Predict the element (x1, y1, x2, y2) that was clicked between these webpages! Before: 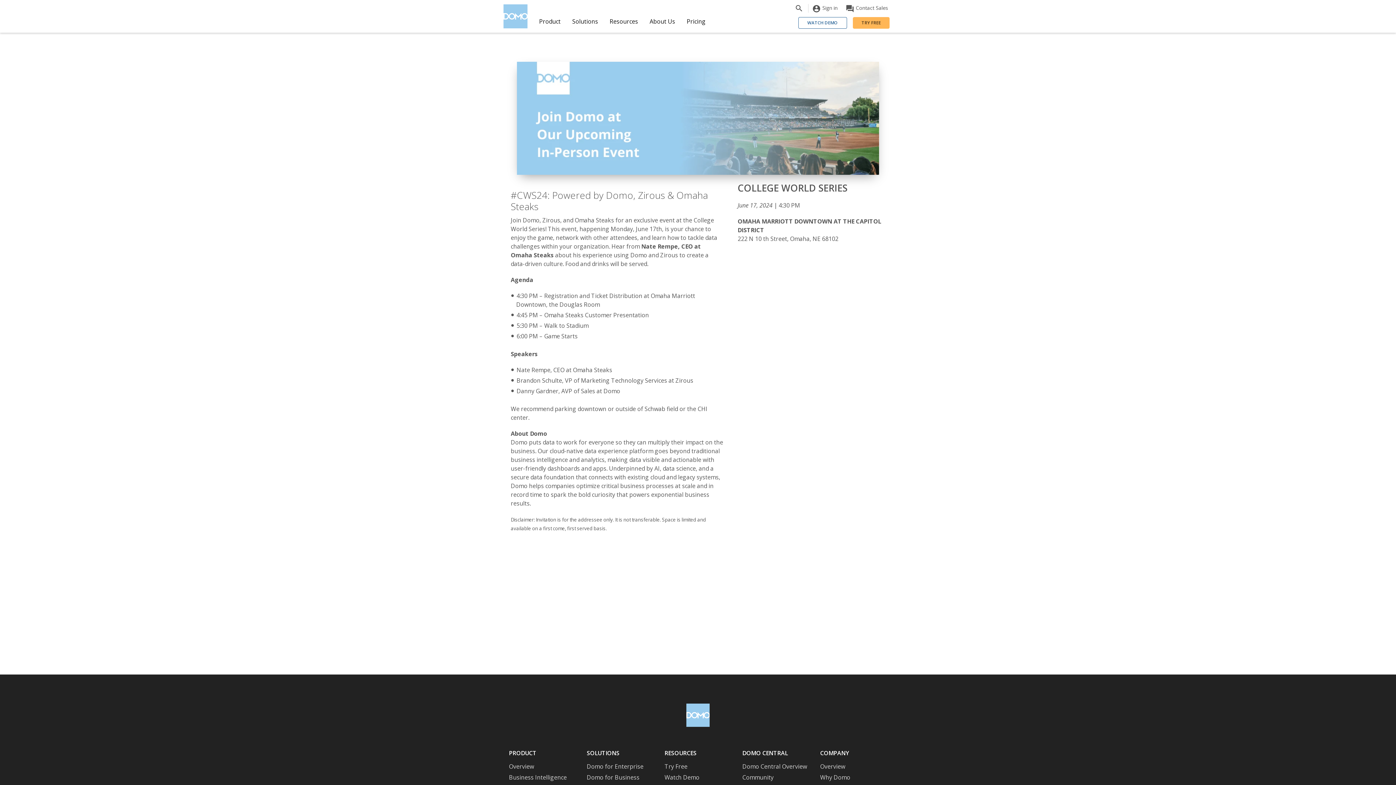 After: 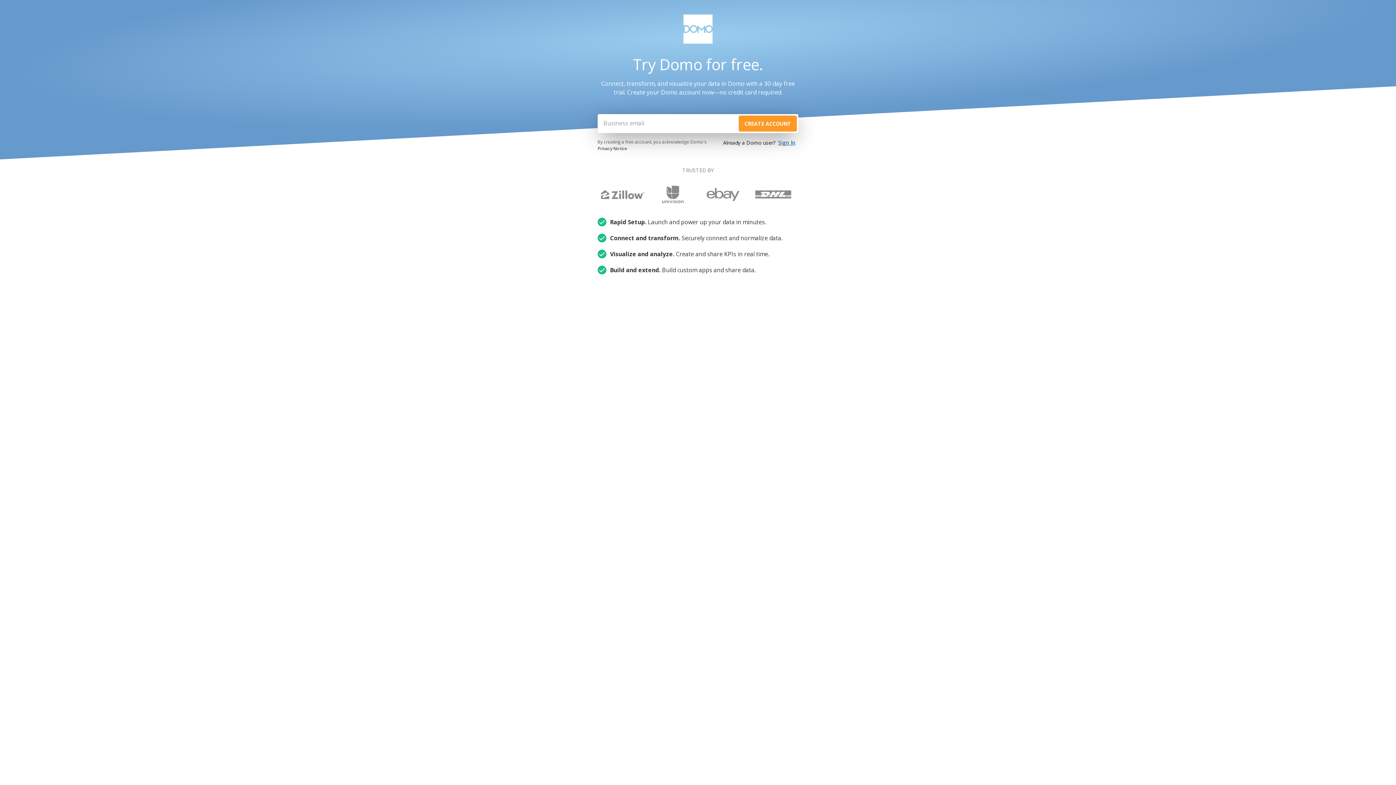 Action: label: TRY FREE bbox: (853, 17, 889, 28)